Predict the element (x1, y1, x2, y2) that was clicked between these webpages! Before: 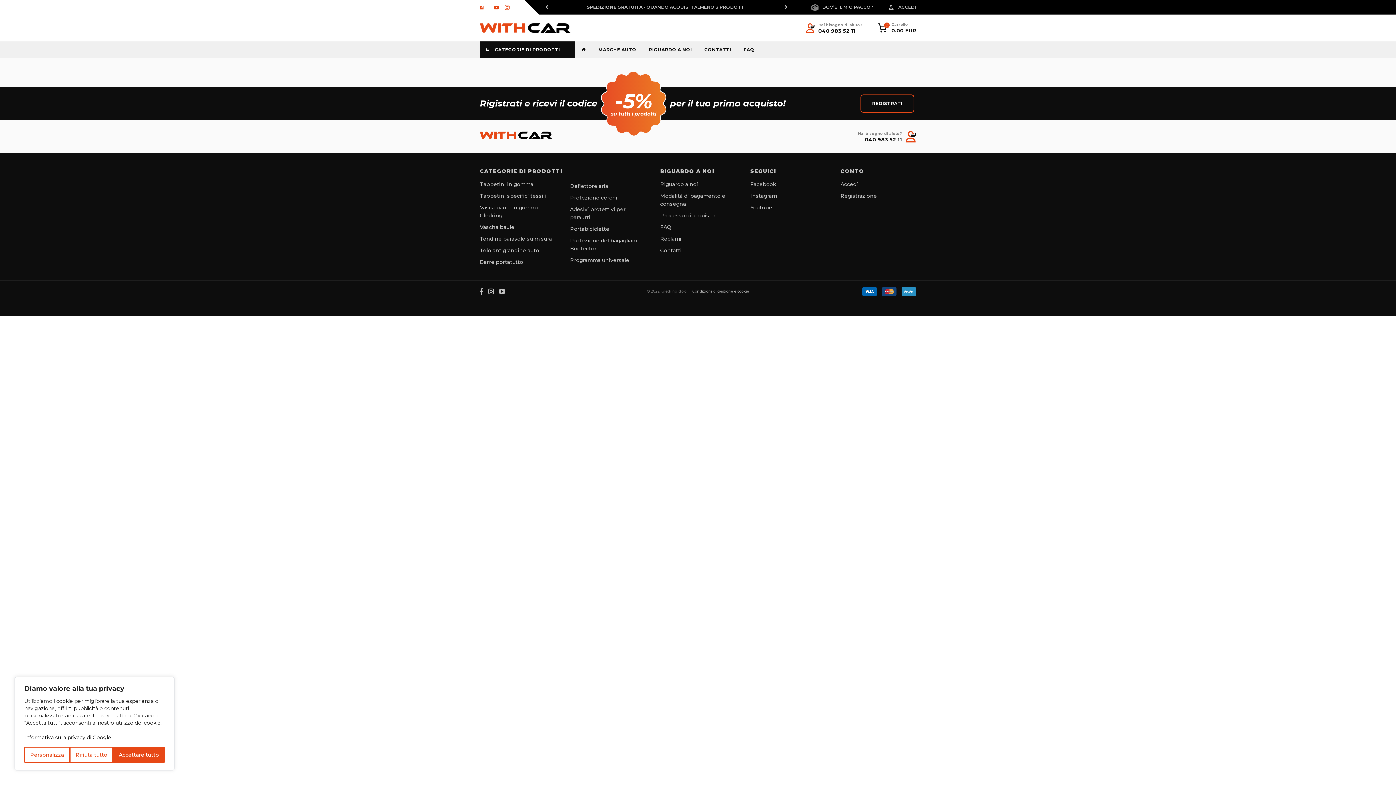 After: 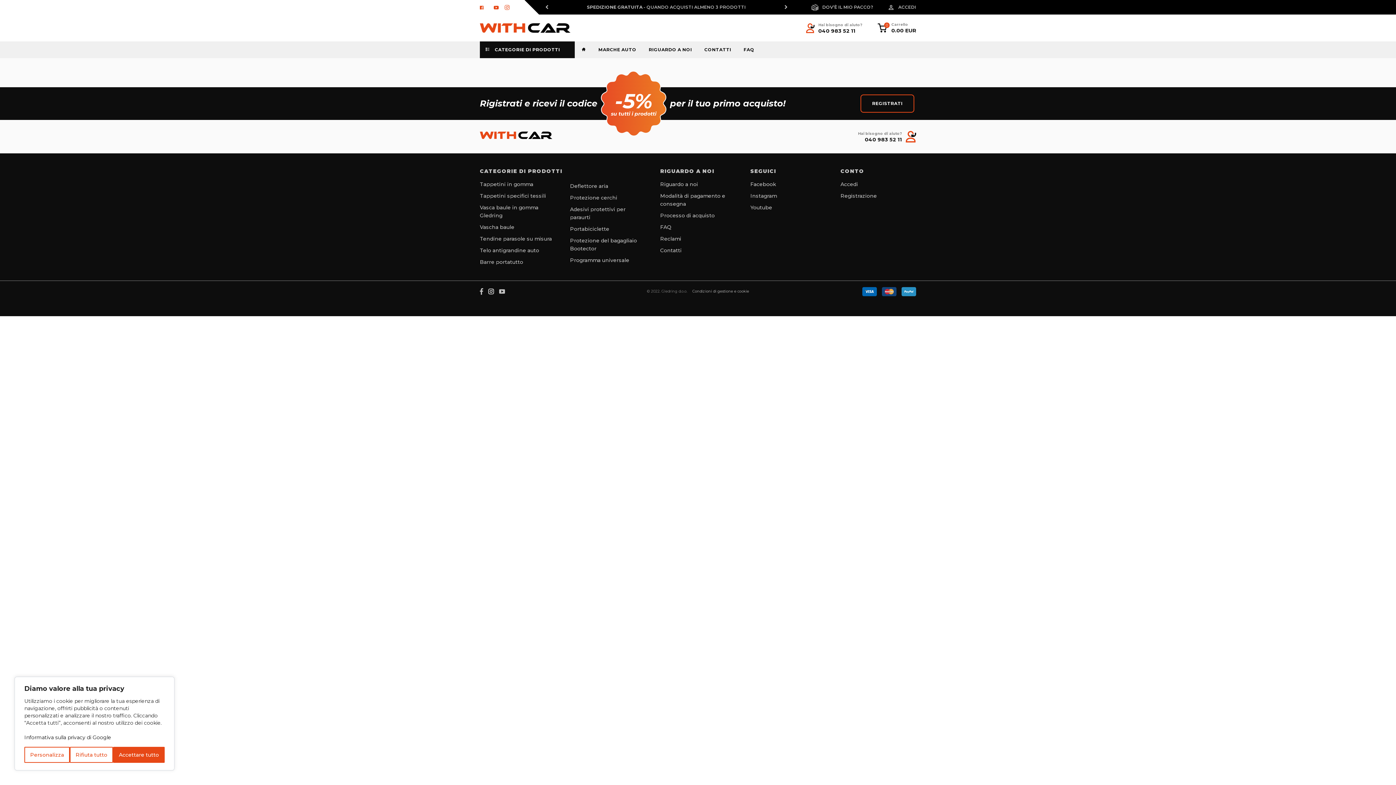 Action: bbox: (862, 289, 877, 293)